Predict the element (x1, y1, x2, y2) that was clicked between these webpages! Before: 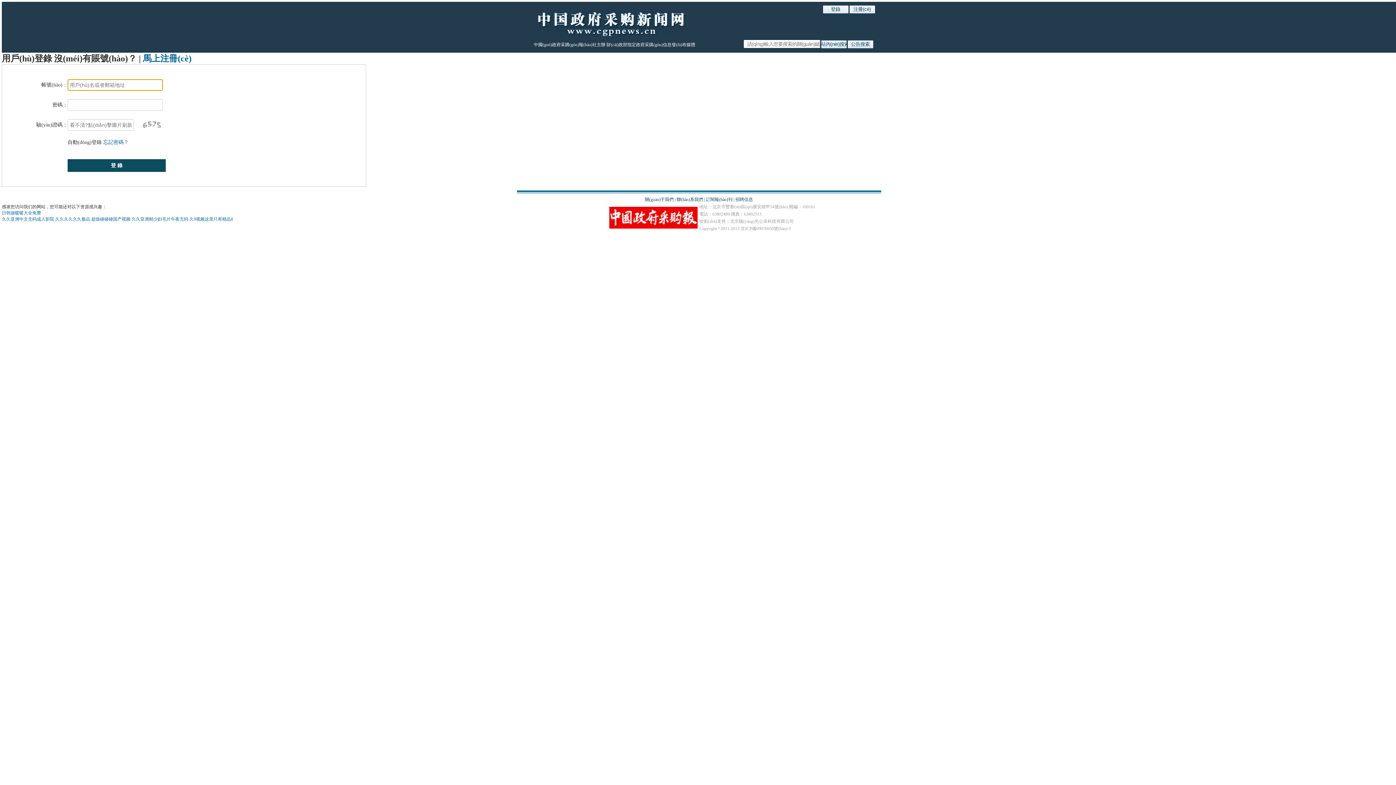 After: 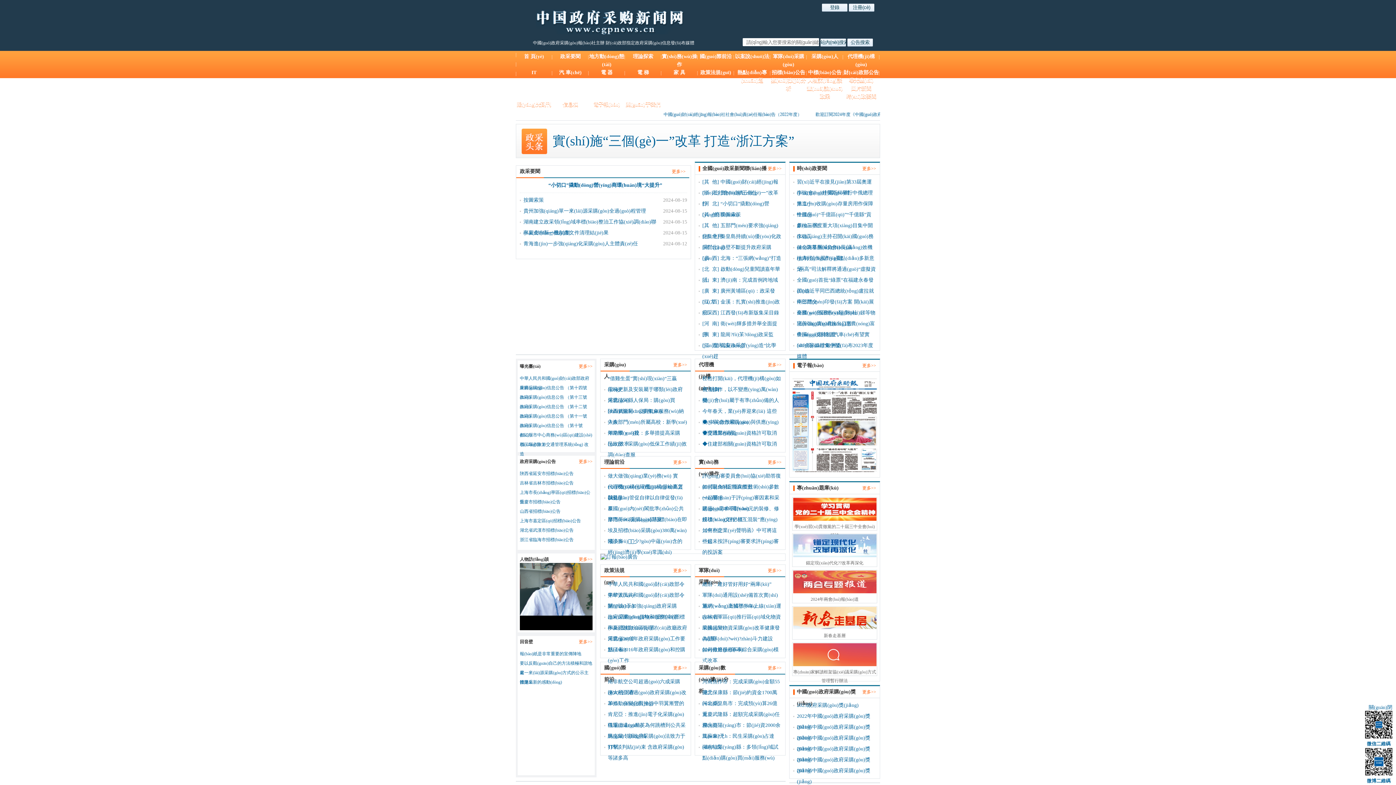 Action: label: 日韩做暖暖大全免费 bbox: (1, 210, 41, 215)